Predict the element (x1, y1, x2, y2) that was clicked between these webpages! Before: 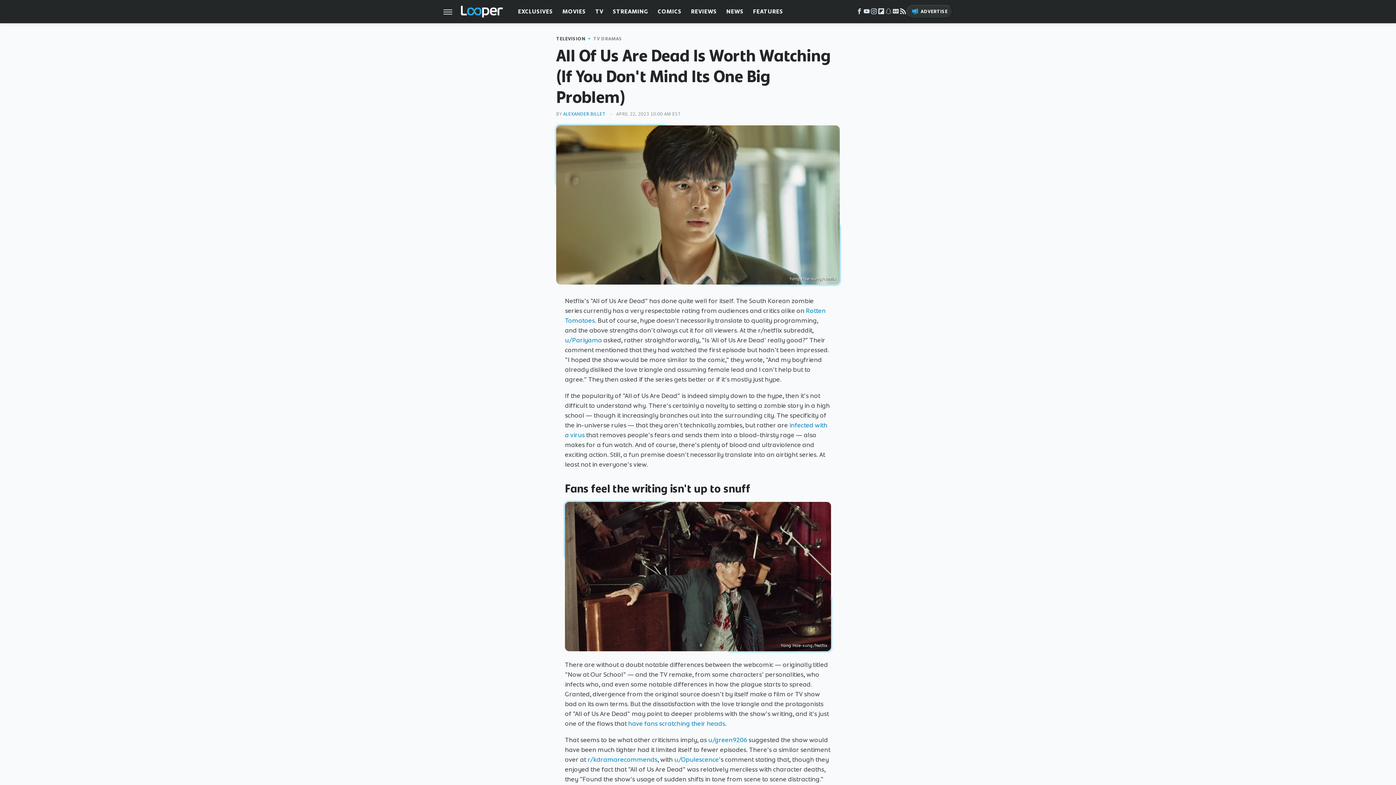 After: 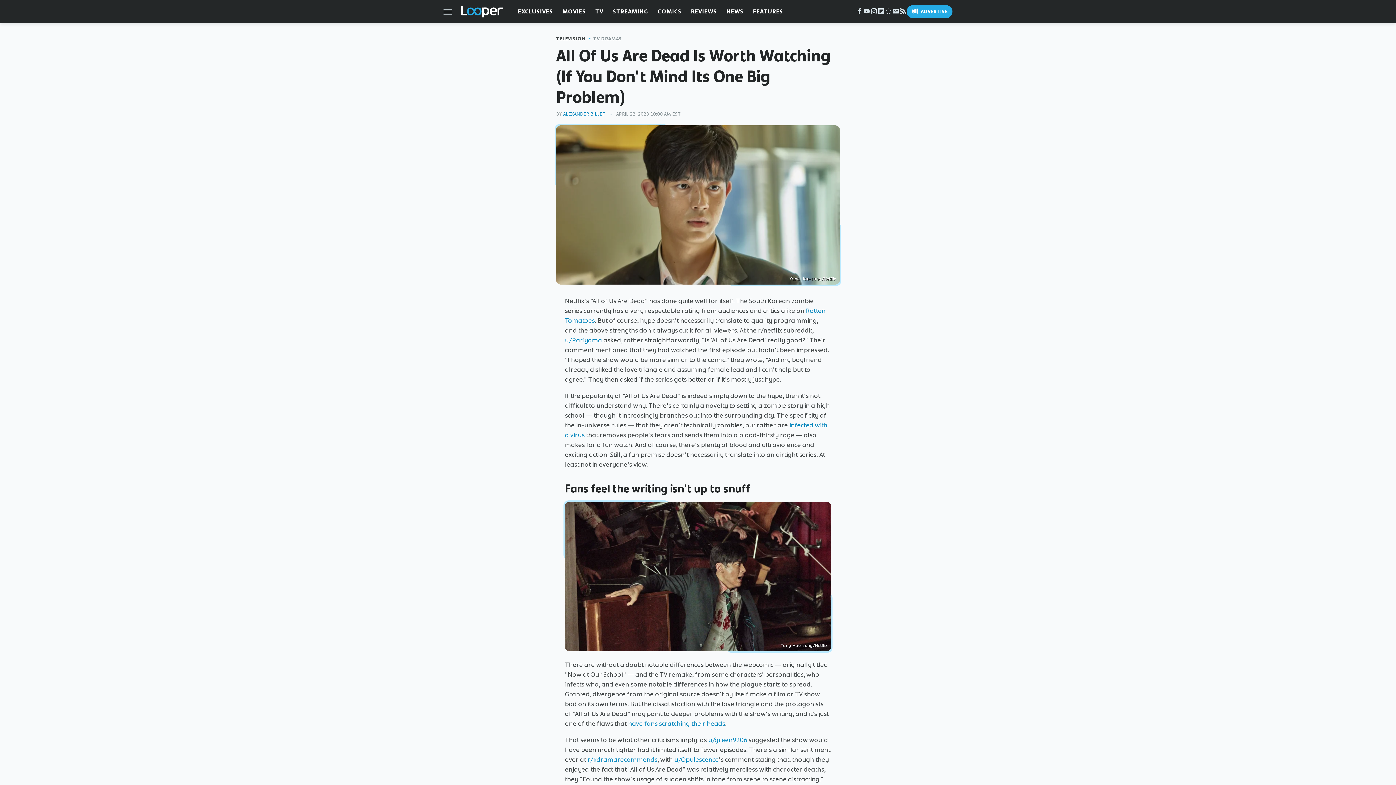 Action: label: Advertise bbox: (906, 5, 952, 18)